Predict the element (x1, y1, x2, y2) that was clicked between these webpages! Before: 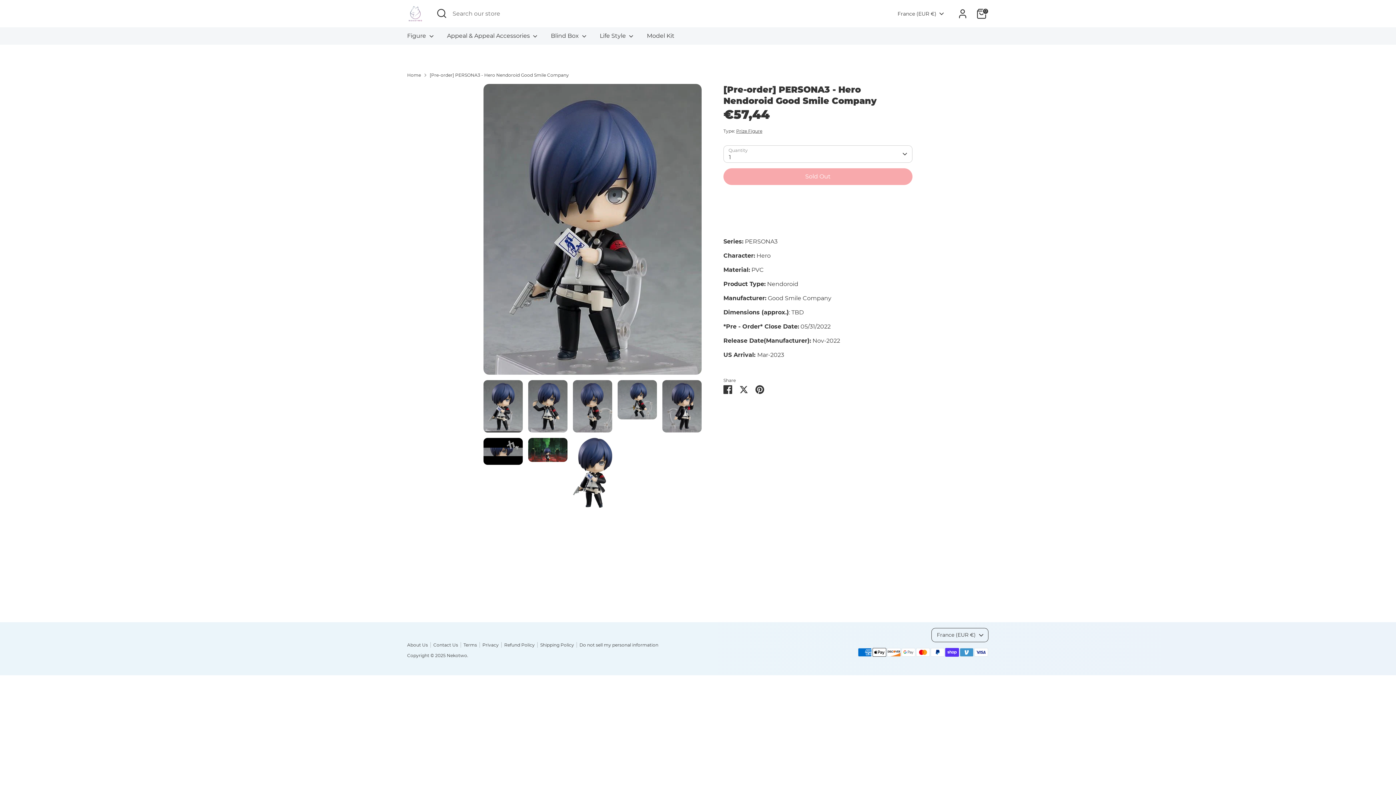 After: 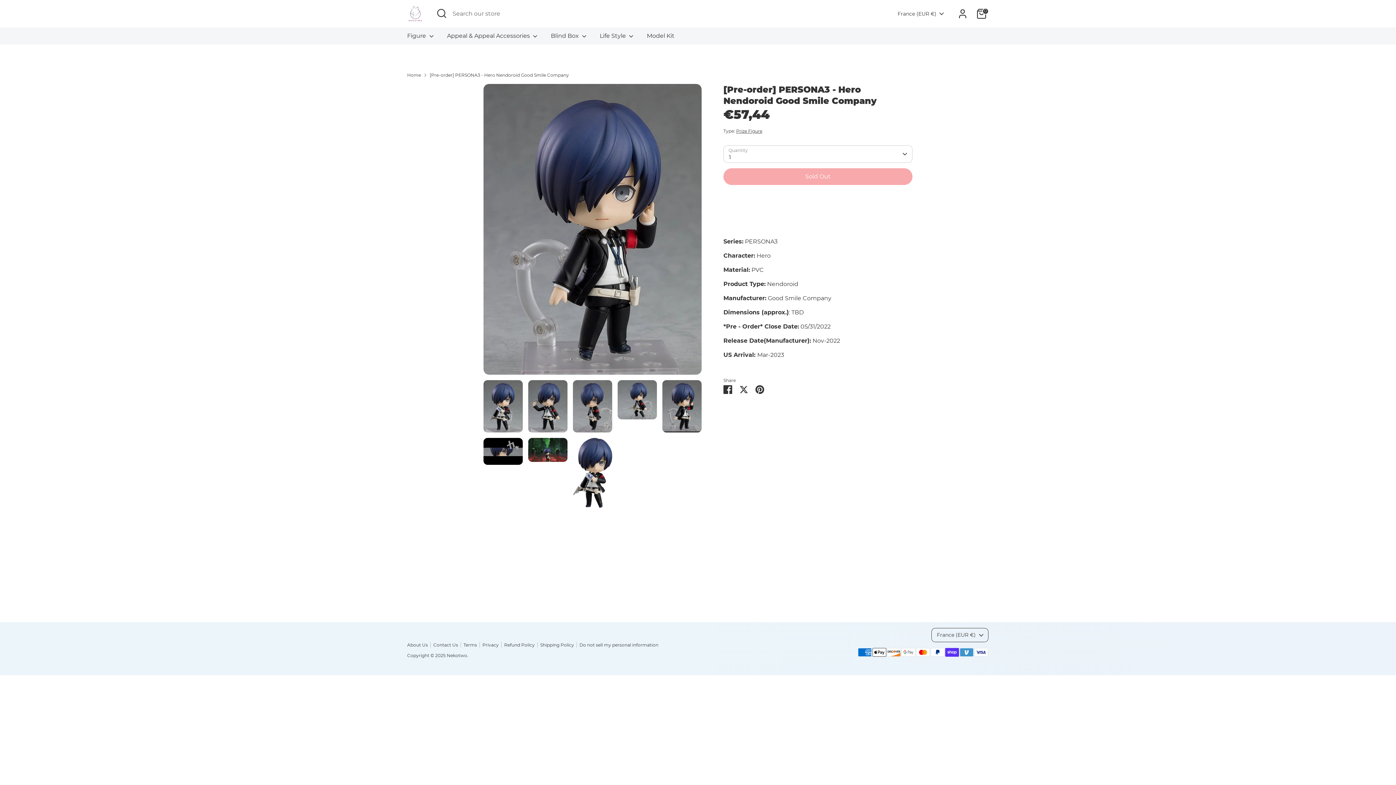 Action: bbox: (662, 380, 701, 432)